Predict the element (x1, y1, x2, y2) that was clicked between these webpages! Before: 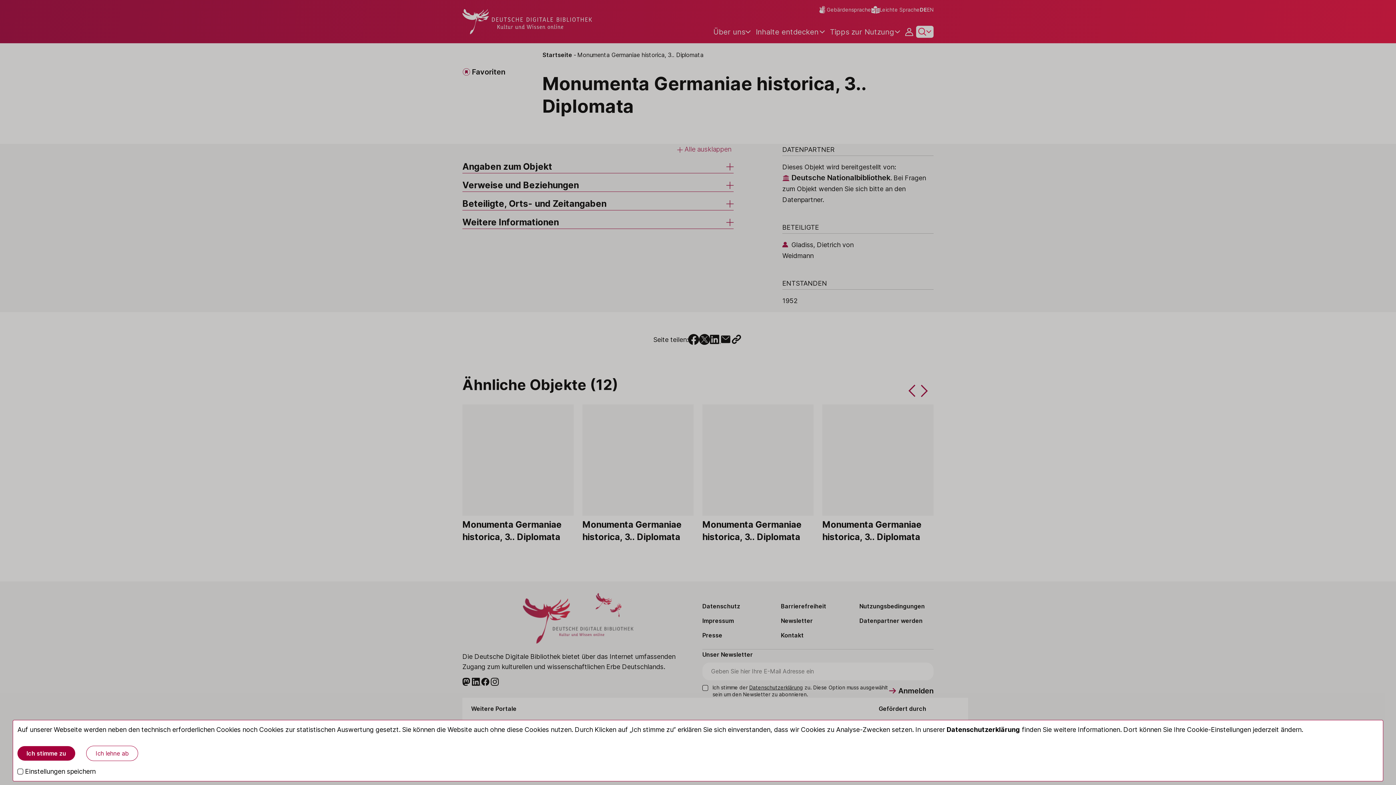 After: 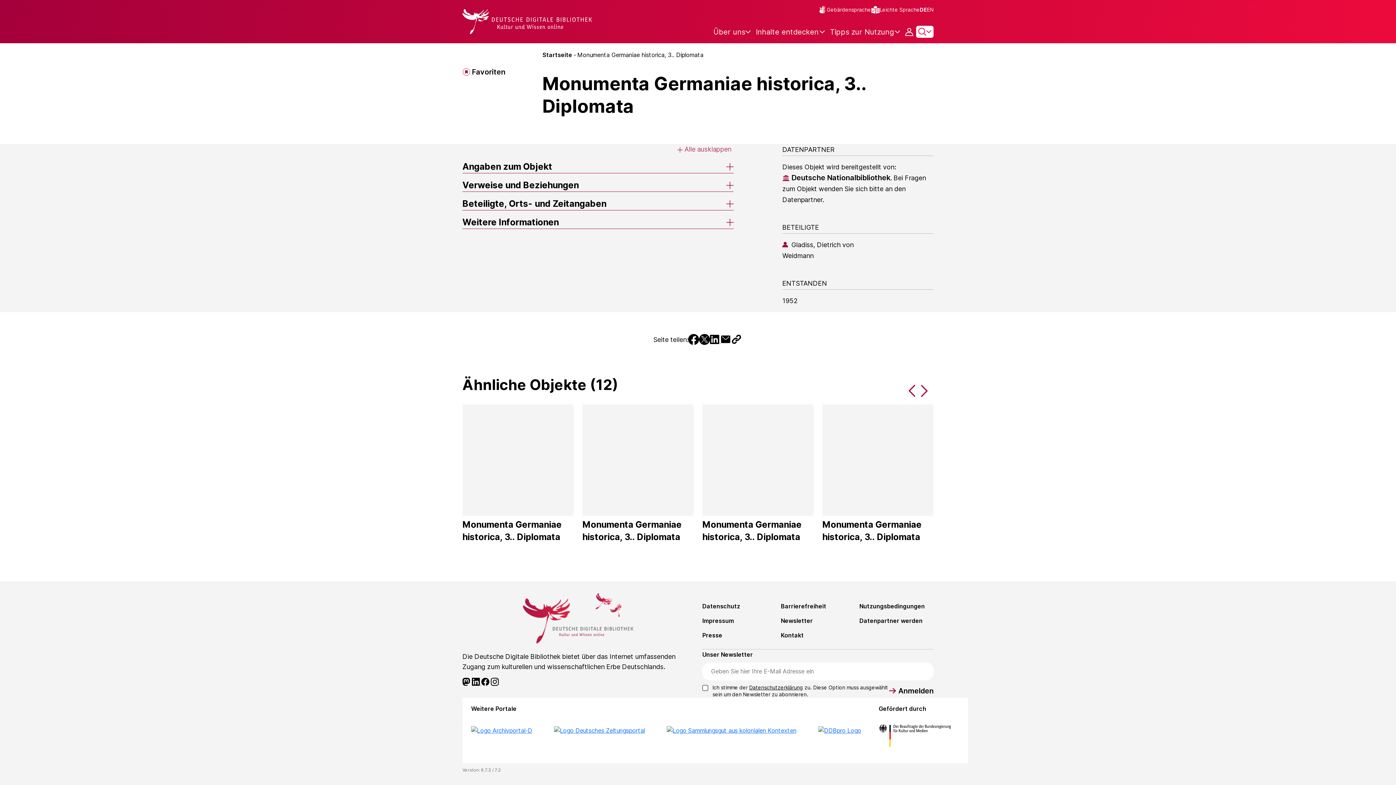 Action: bbox: (86, 746, 138, 761) label: Ich lehne ab